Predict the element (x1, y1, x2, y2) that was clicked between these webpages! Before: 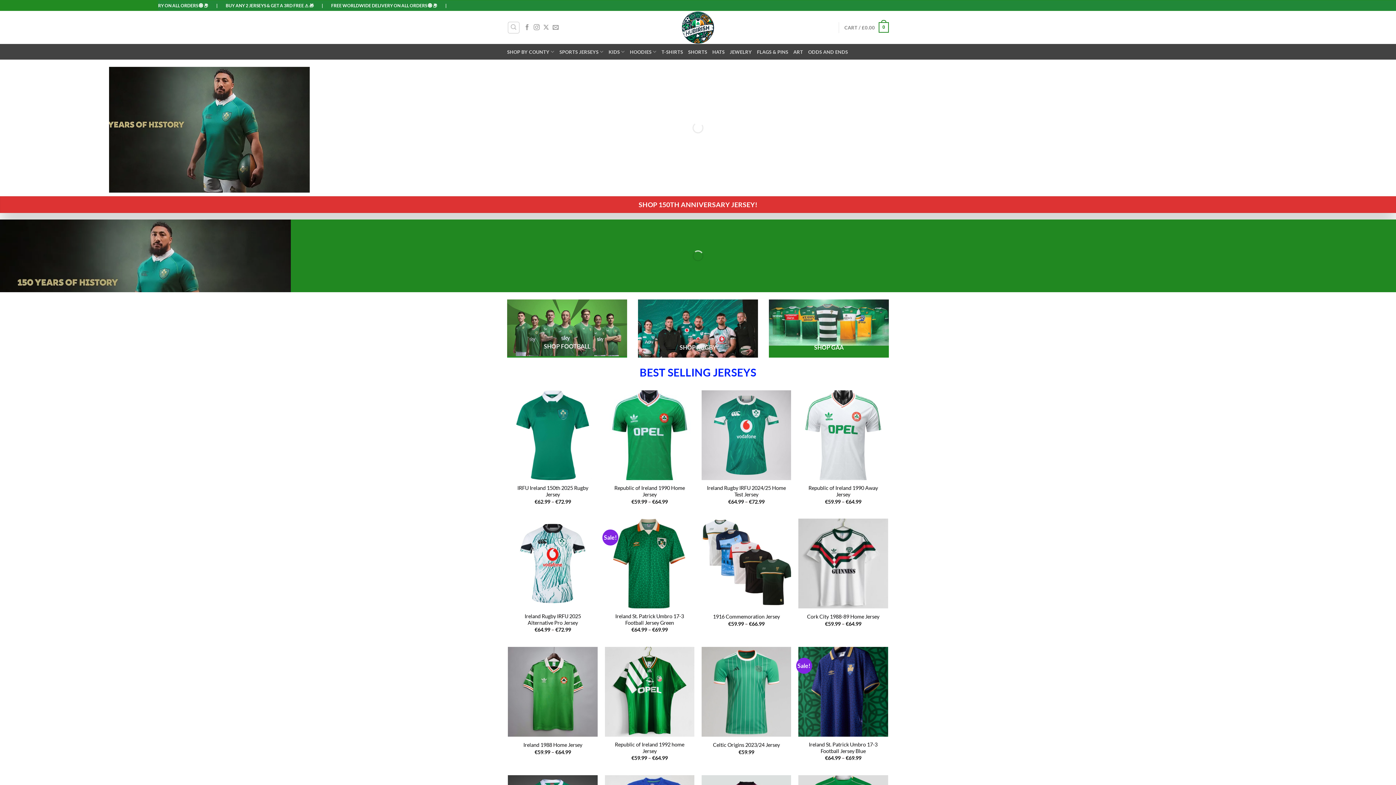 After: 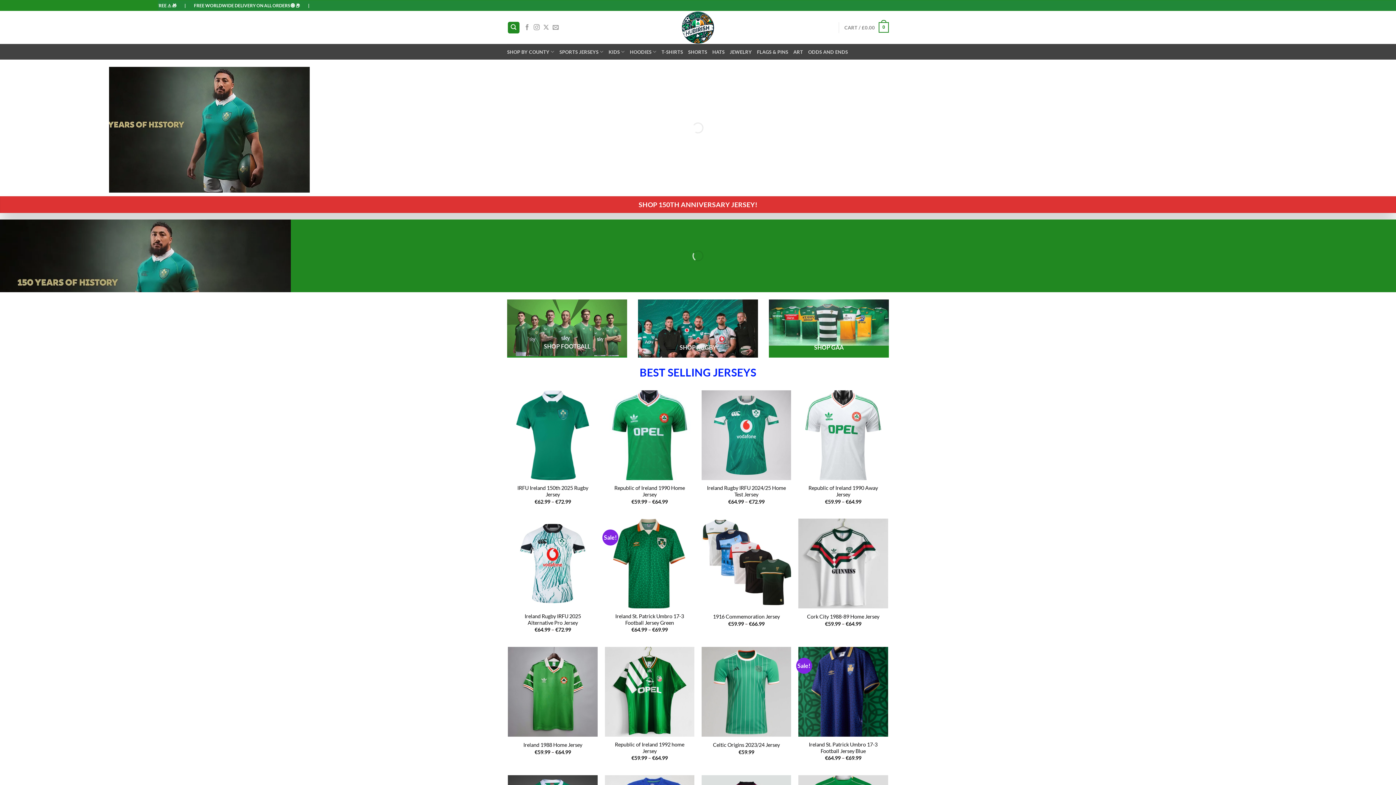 Action: label: Search bbox: (507, 21, 519, 33)